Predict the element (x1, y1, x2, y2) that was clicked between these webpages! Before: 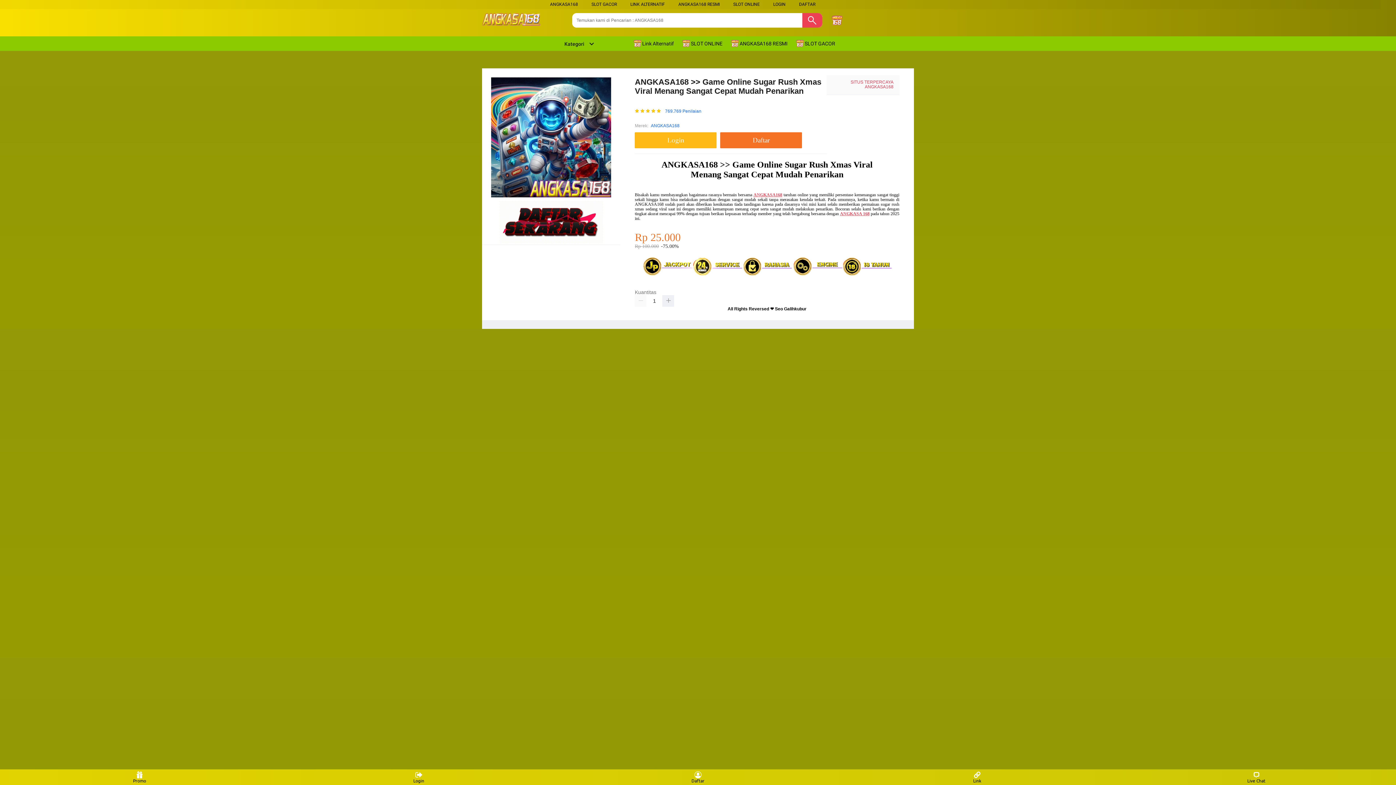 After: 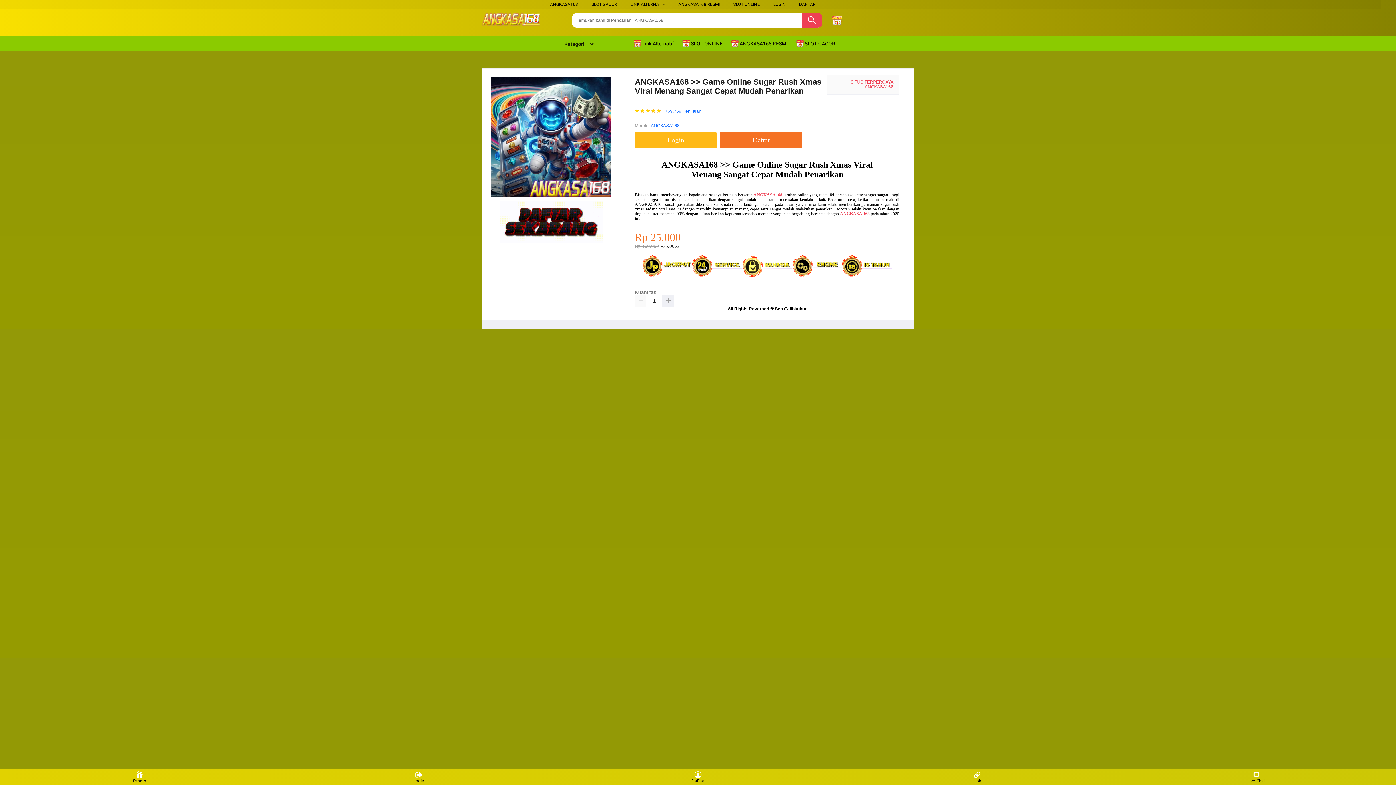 Action: label: Kategori bbox: (557, 41, 594, 46)